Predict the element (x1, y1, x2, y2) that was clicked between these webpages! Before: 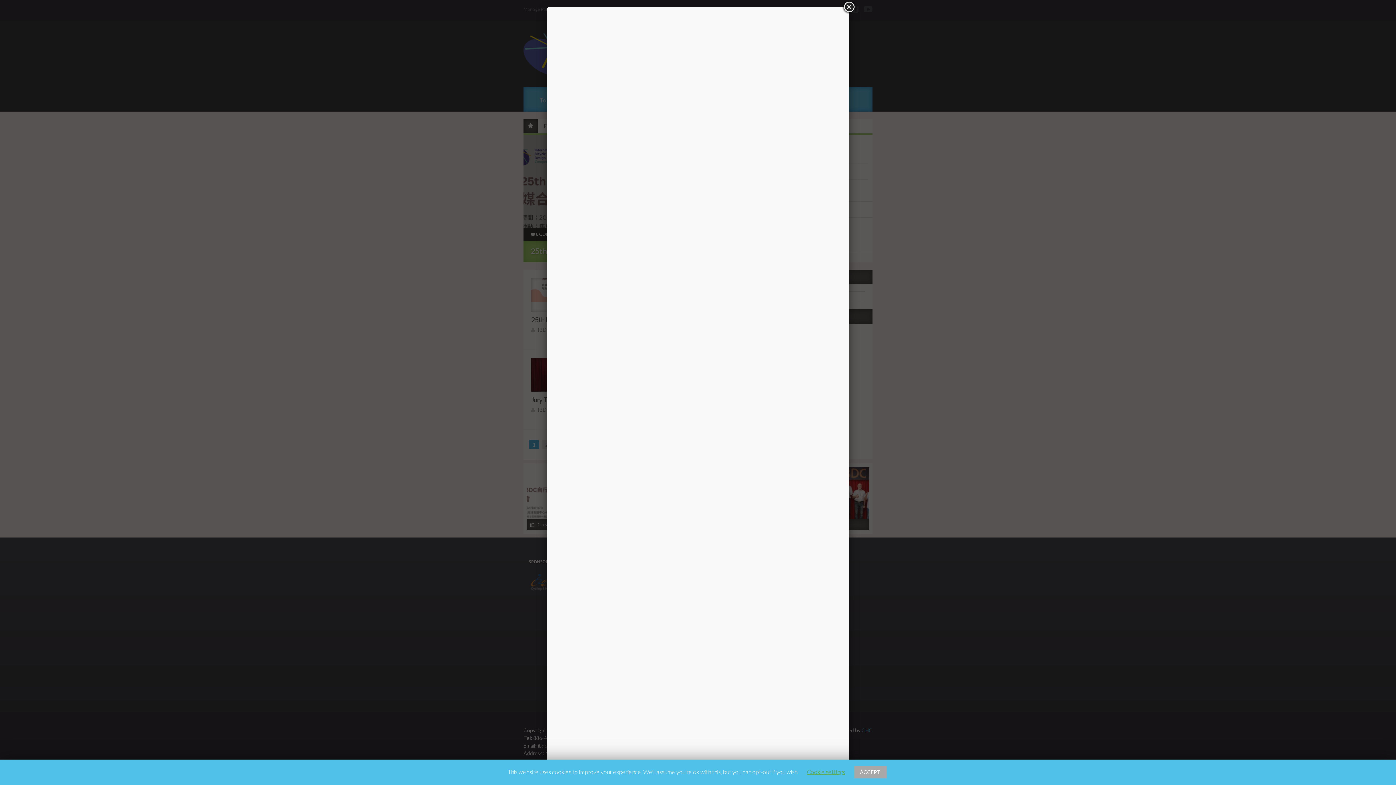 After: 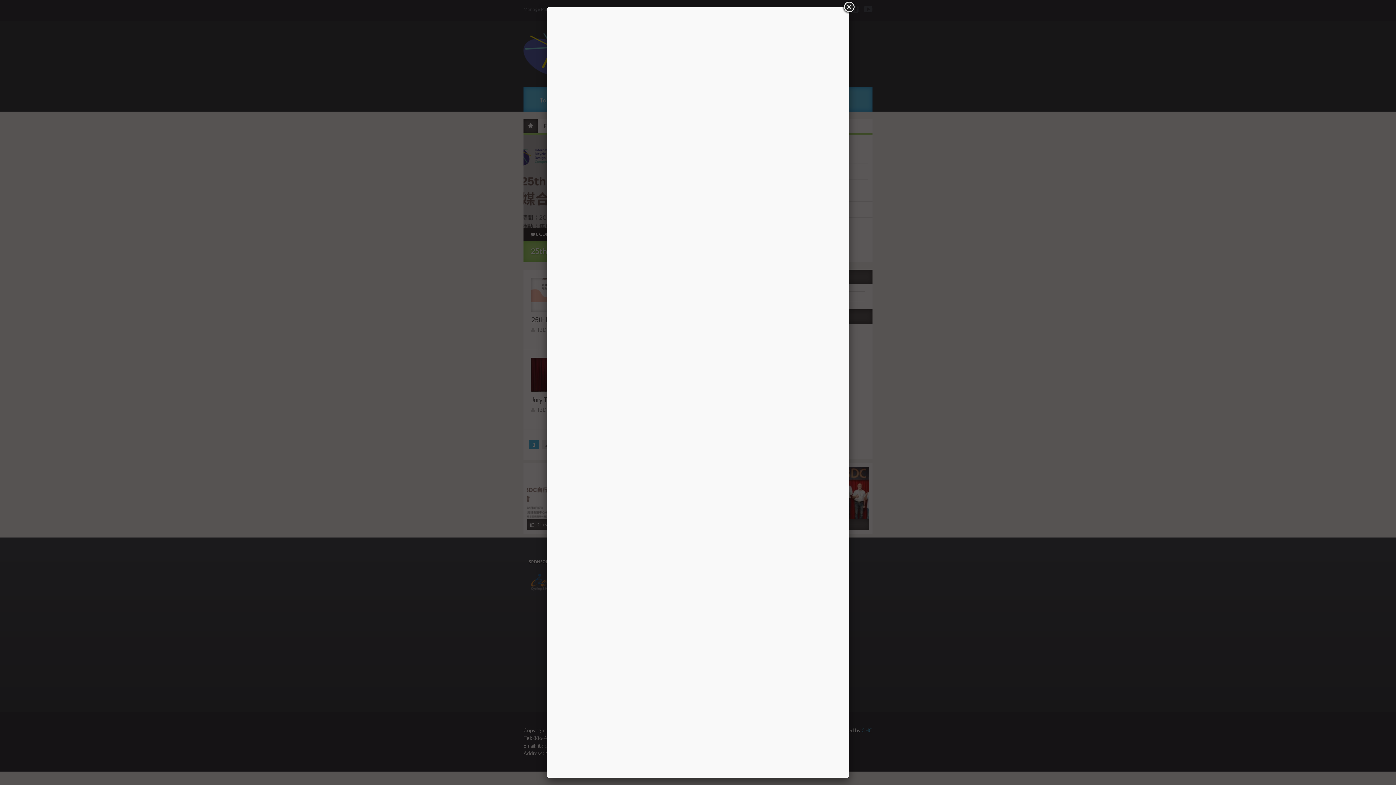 Action: bbox: (854, 766, 886, 778) label: ACCEPT